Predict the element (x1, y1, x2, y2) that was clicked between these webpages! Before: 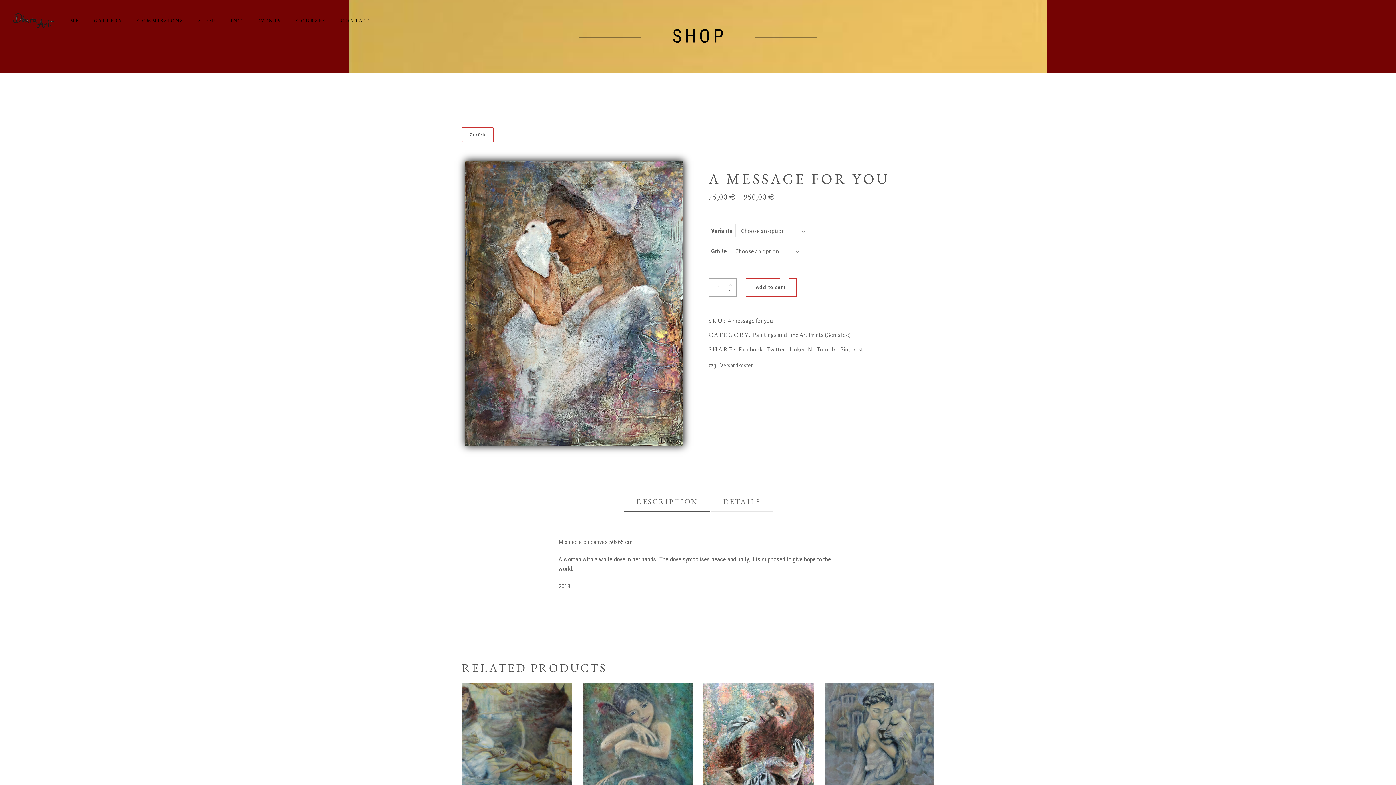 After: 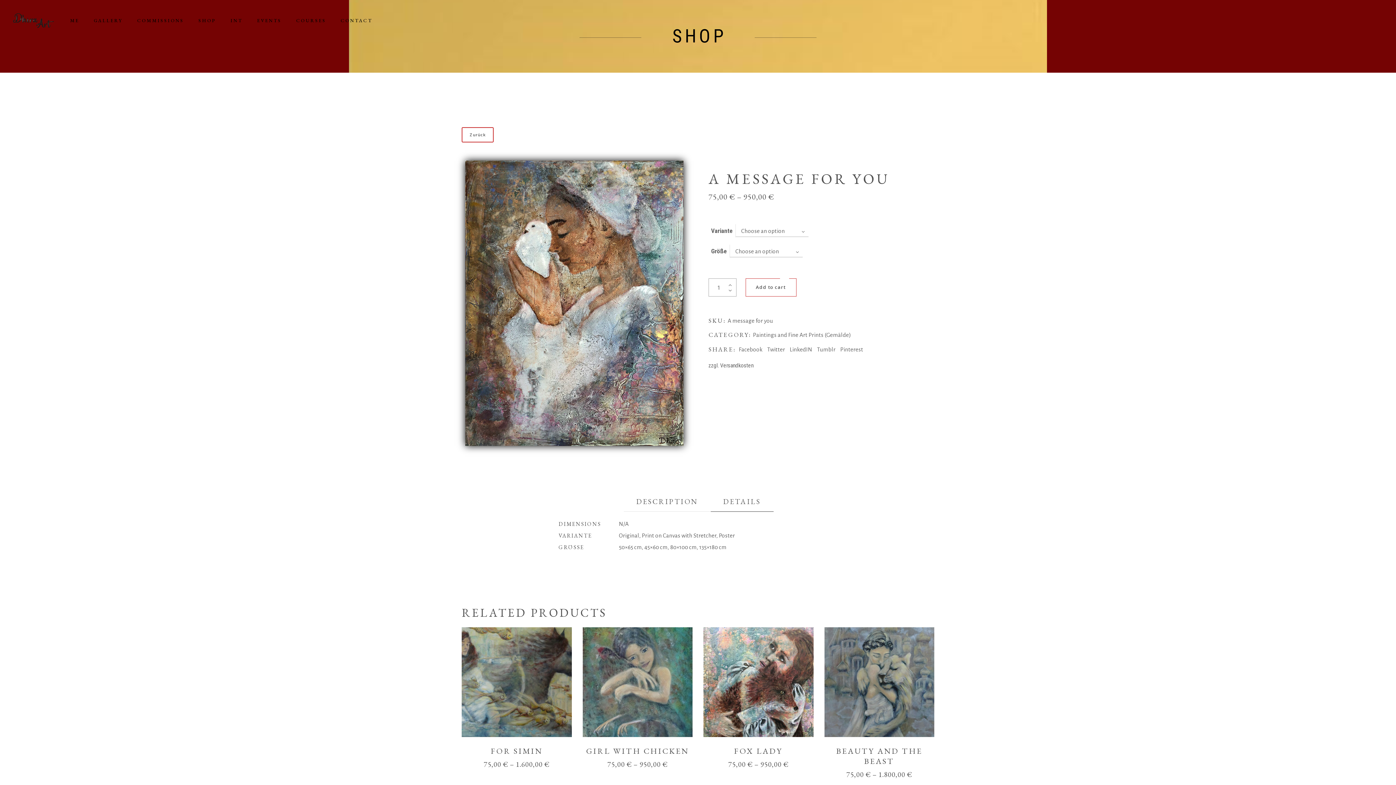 Action: bbox: (711, 492, 773, 511) label: DETAILS